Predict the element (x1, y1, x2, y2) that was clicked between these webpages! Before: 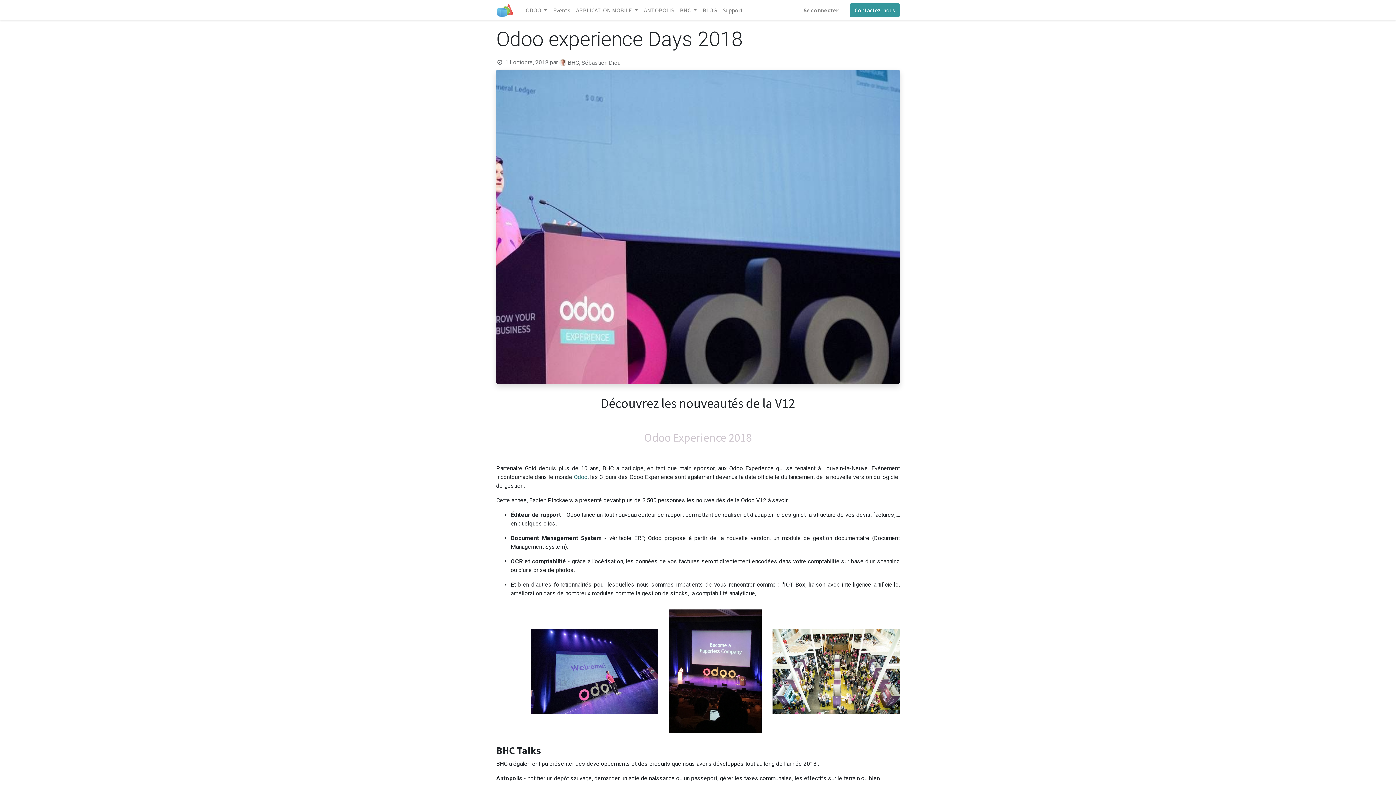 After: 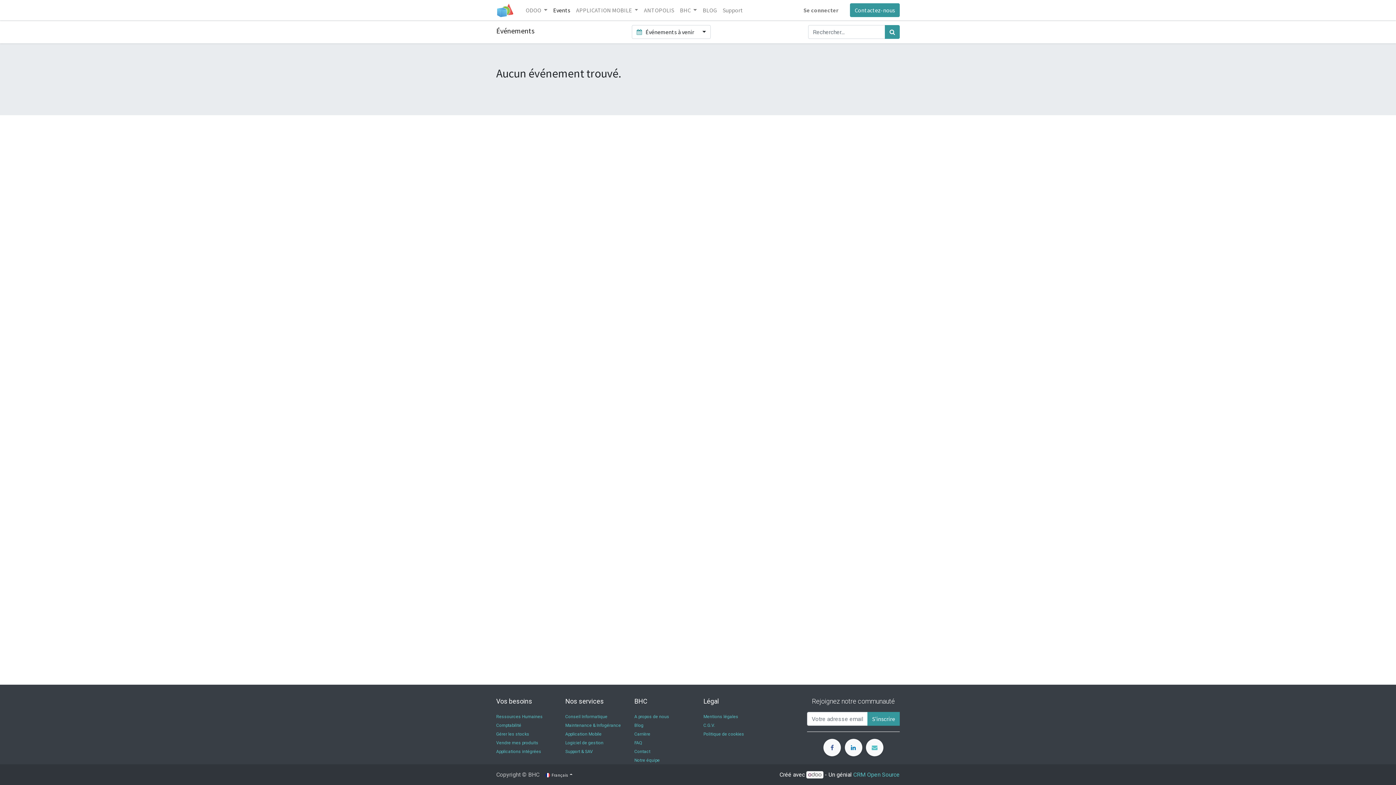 Action: label: Events bbox: (550, 2, 573, 17)